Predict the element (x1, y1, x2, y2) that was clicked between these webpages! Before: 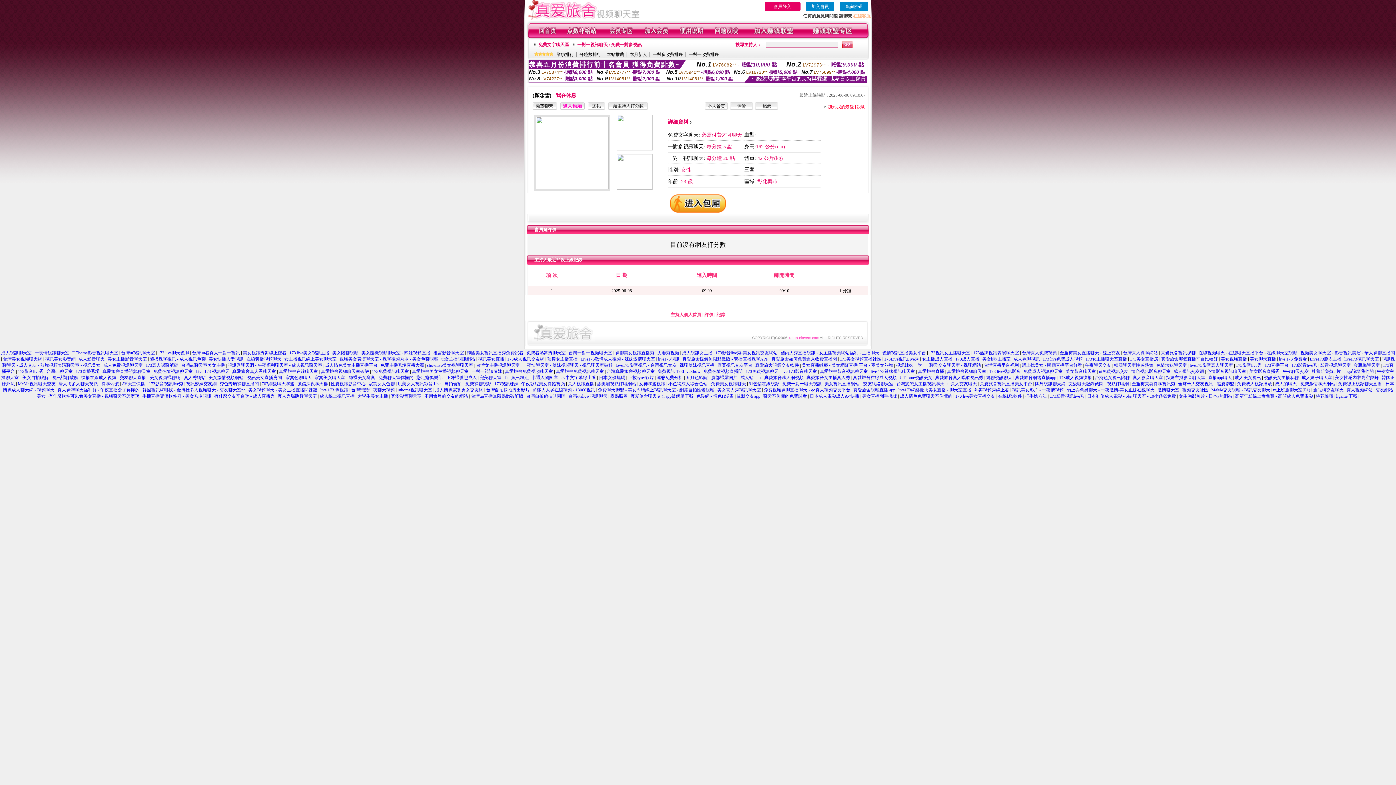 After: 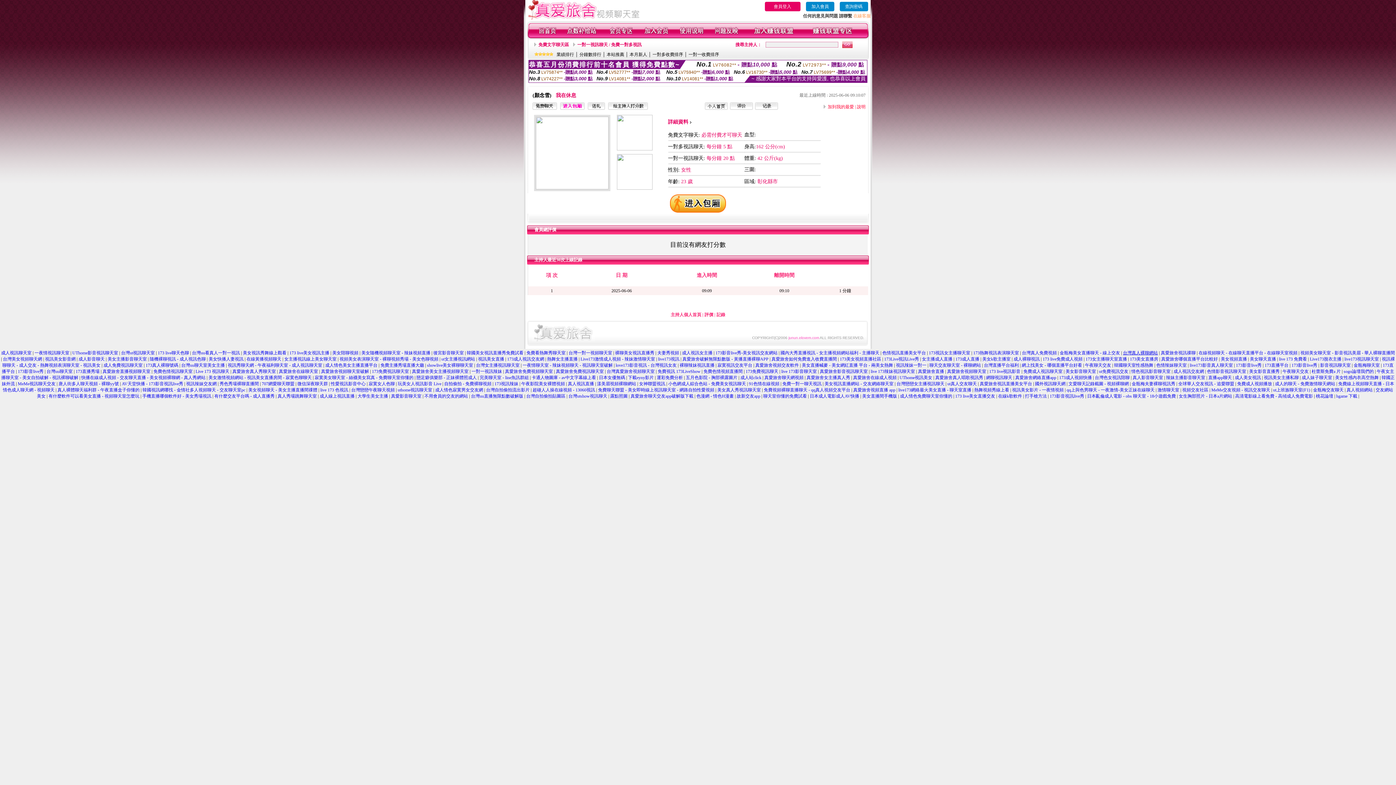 Action: label: 台灣真人裸聊網站 bbox: (1123, 350, 1158, 355)